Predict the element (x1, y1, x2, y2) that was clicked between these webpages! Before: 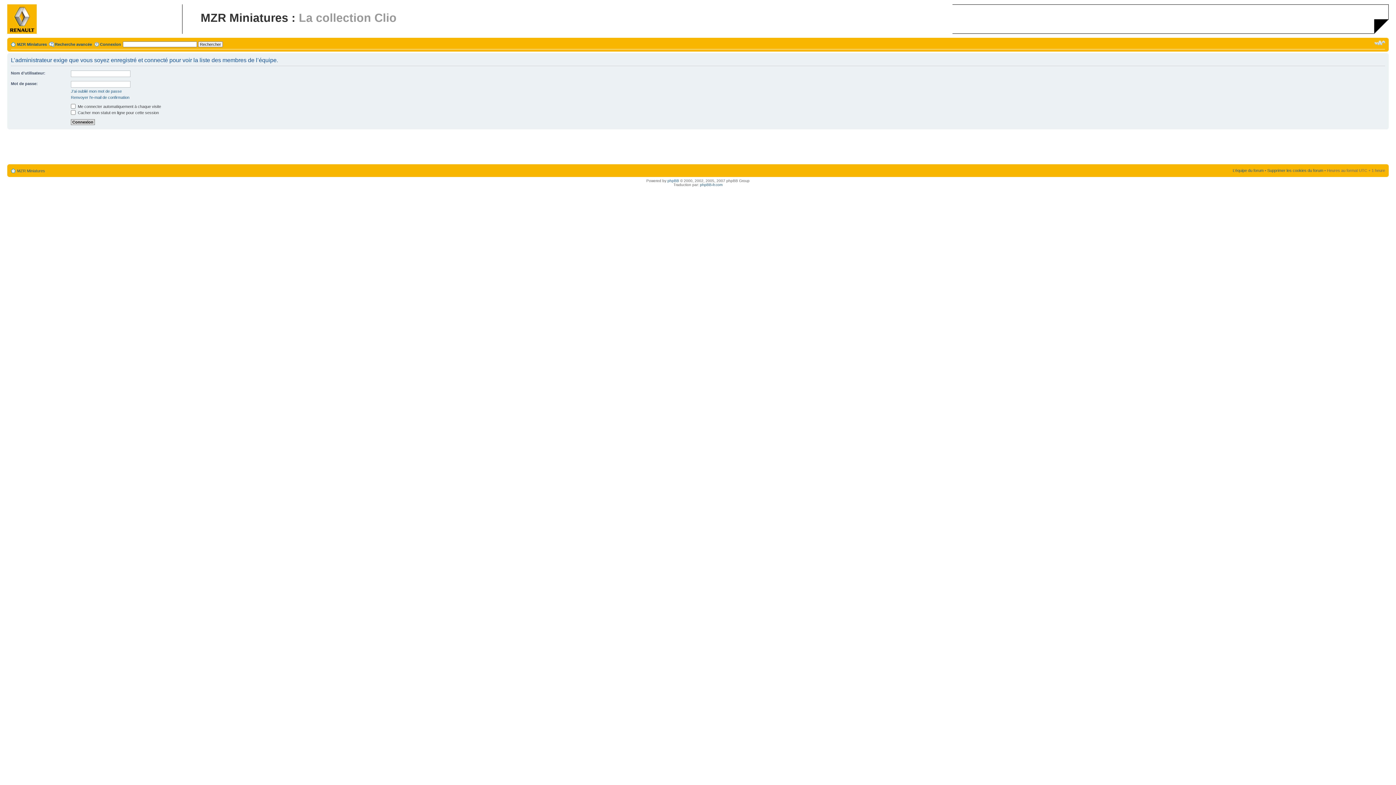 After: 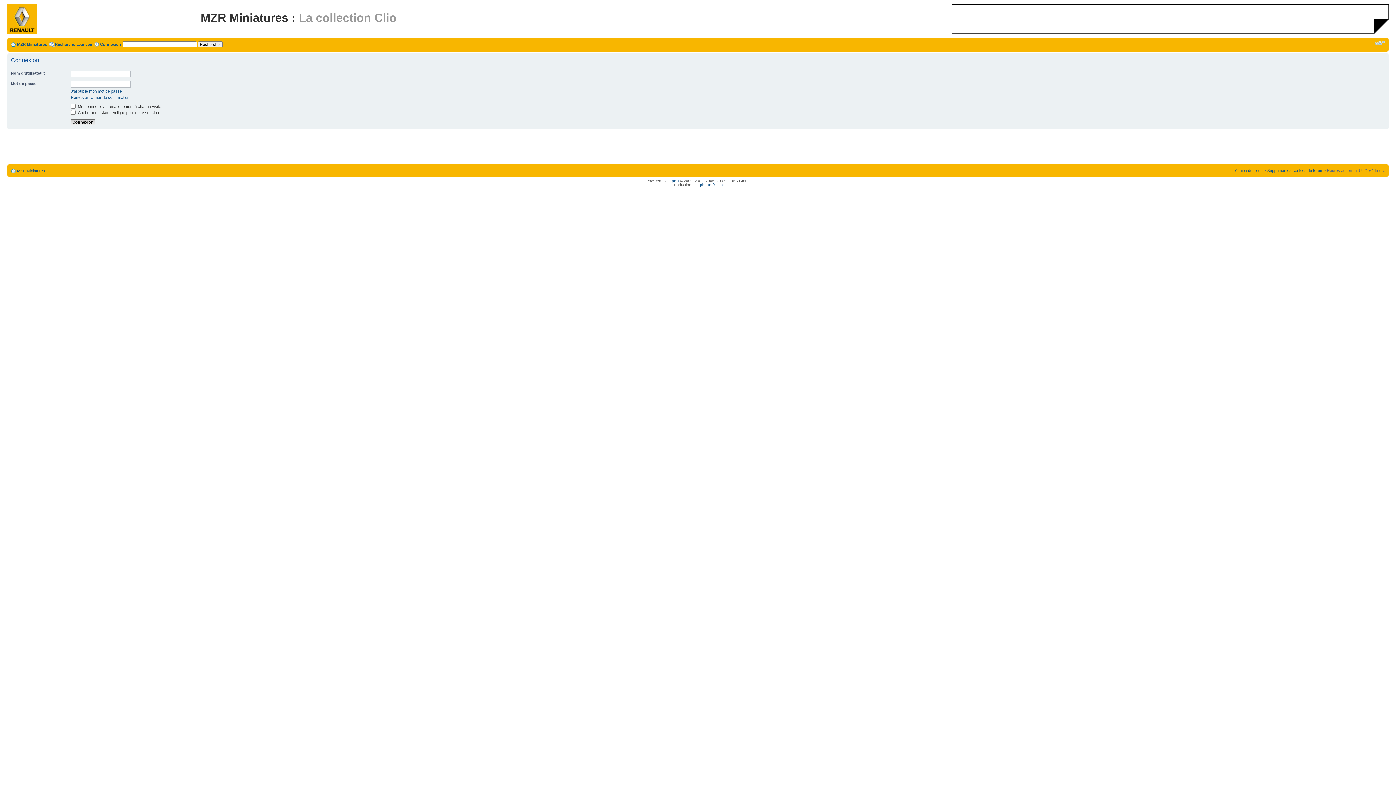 Action: label: Connexion bbox: (100, 42, 121, 46)